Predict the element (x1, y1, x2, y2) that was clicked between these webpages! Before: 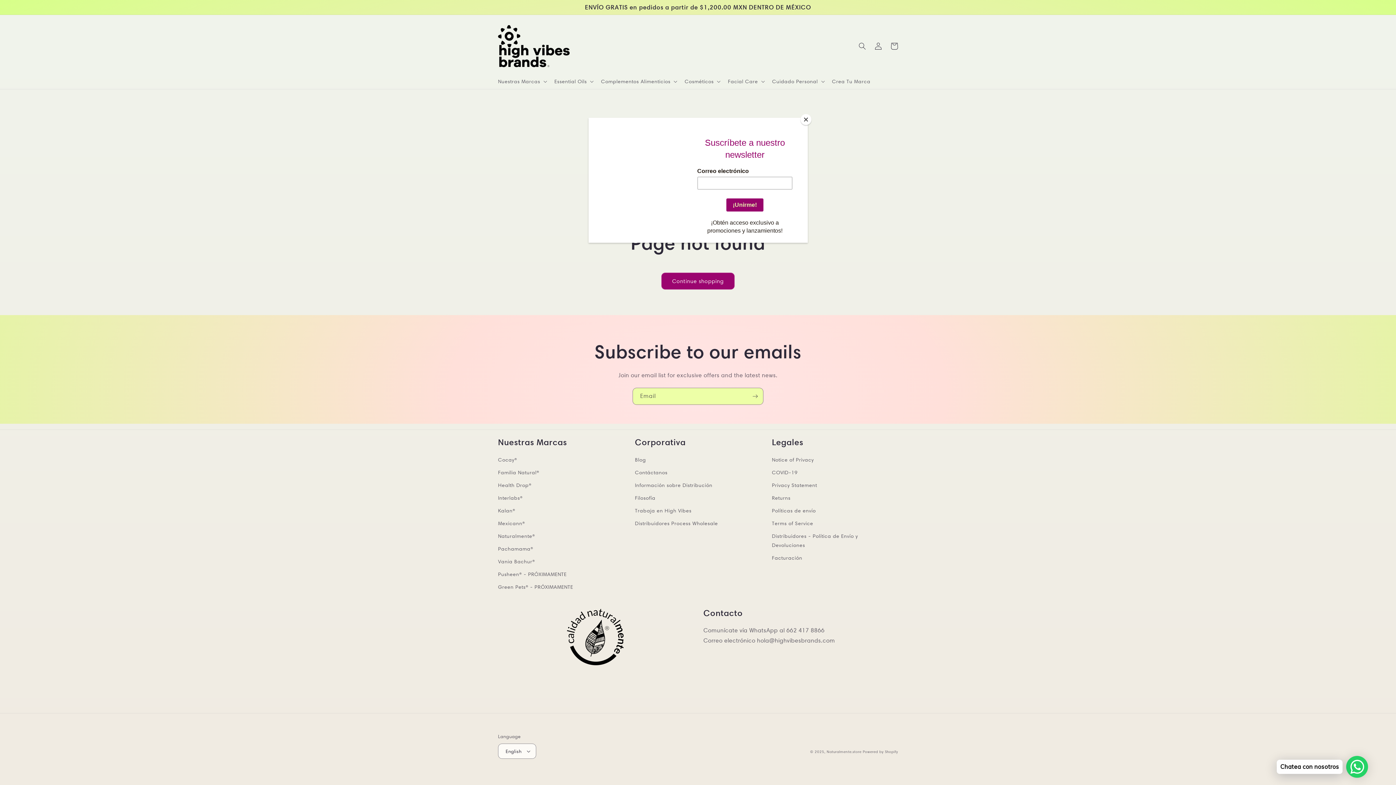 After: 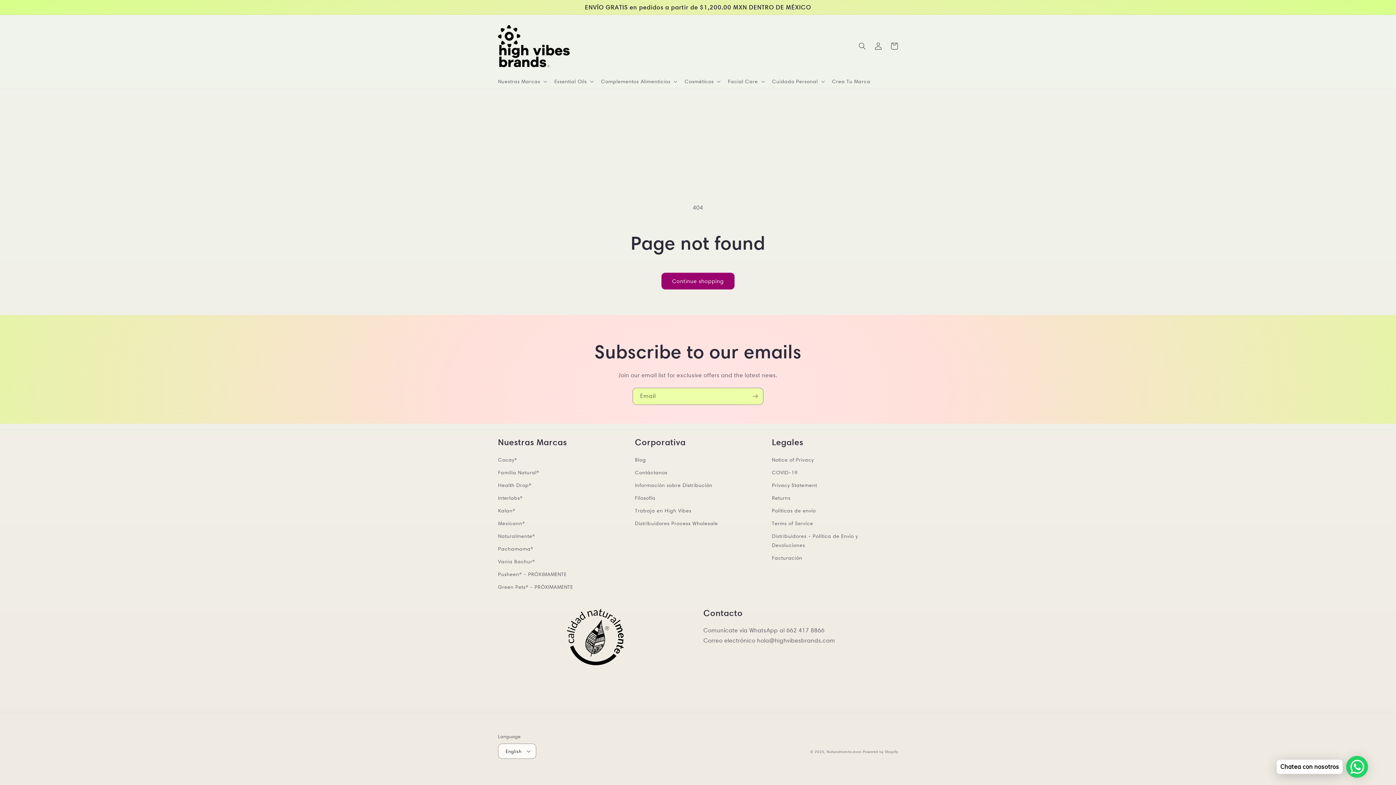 Action: label: Close bbox: (800, 114, 811, 125)